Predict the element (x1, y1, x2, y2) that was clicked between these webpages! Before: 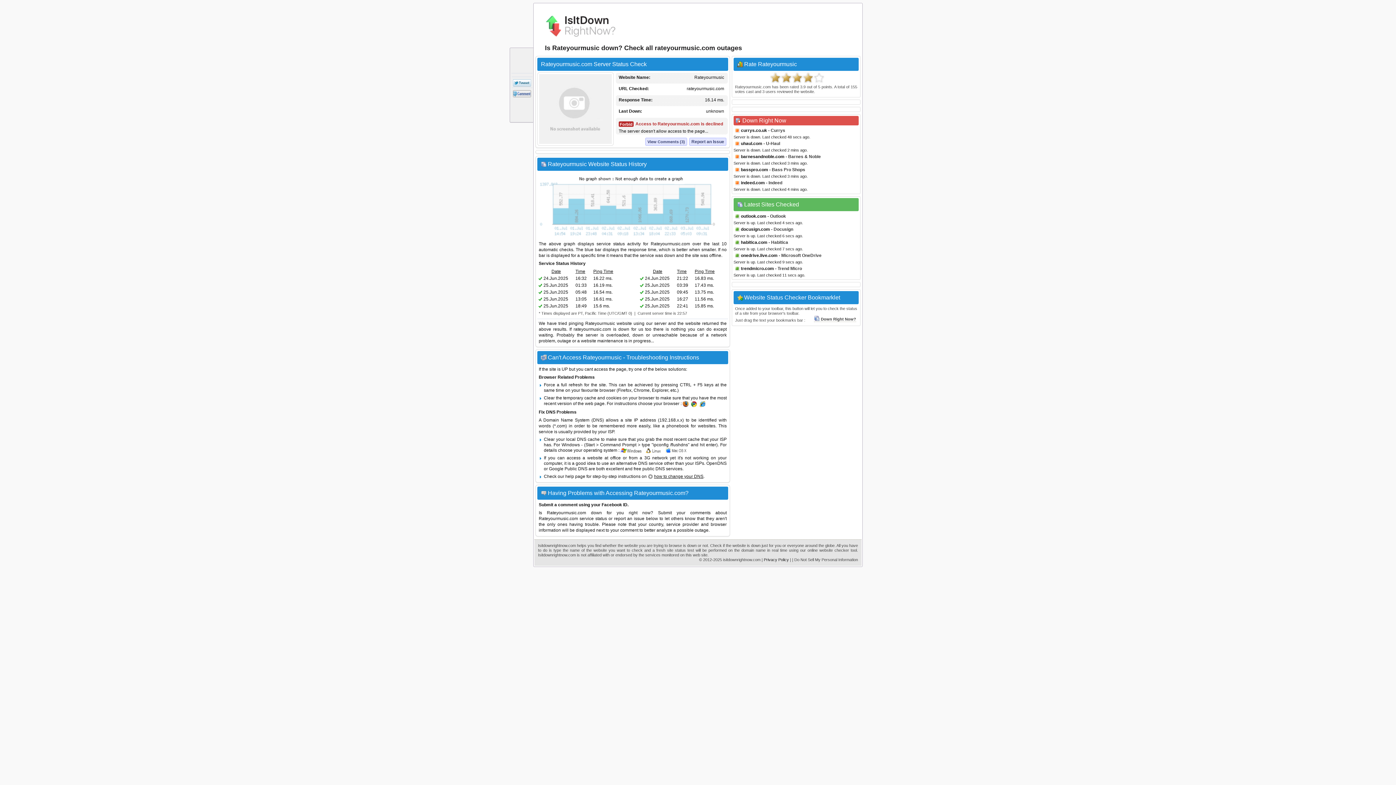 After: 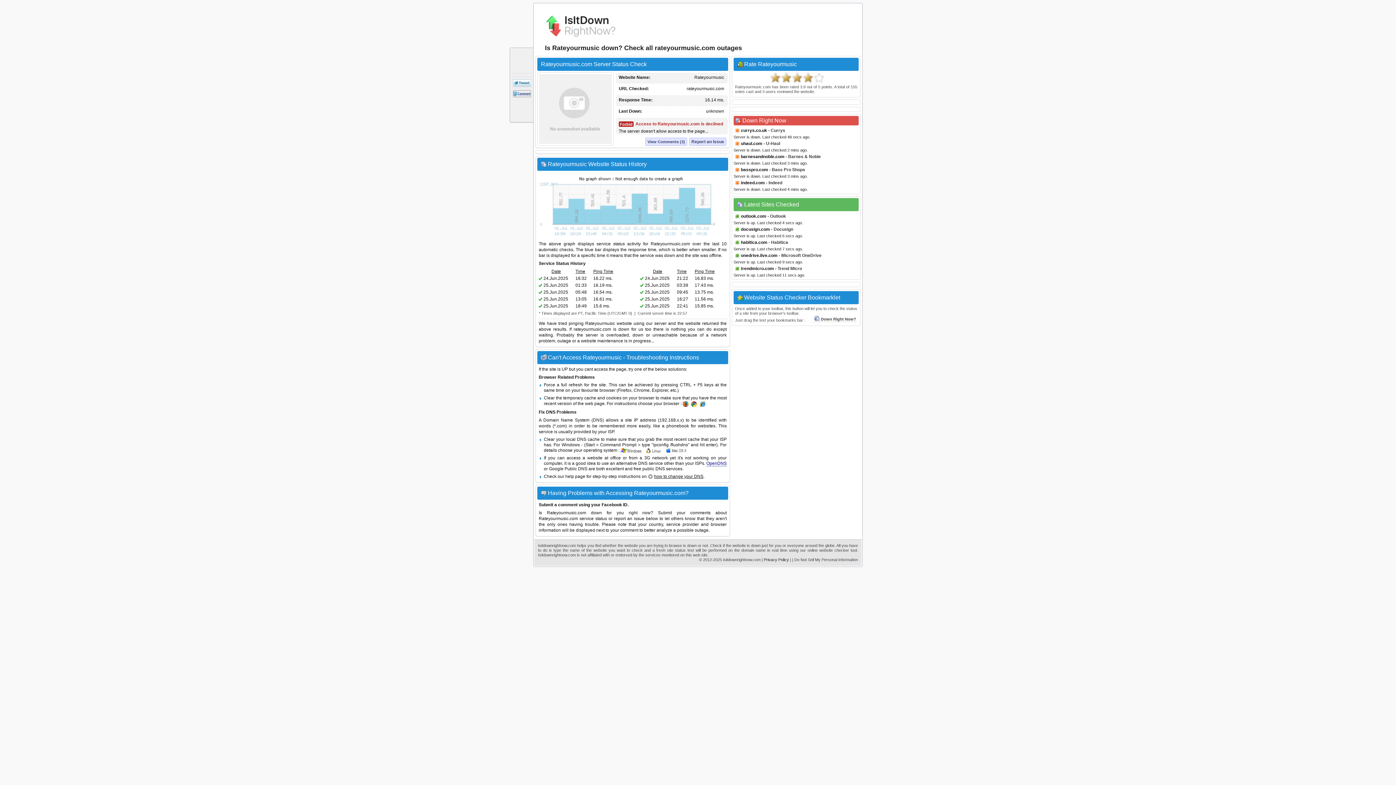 Action: label: OpenDNS bbox: (706, 461, 726, 466)